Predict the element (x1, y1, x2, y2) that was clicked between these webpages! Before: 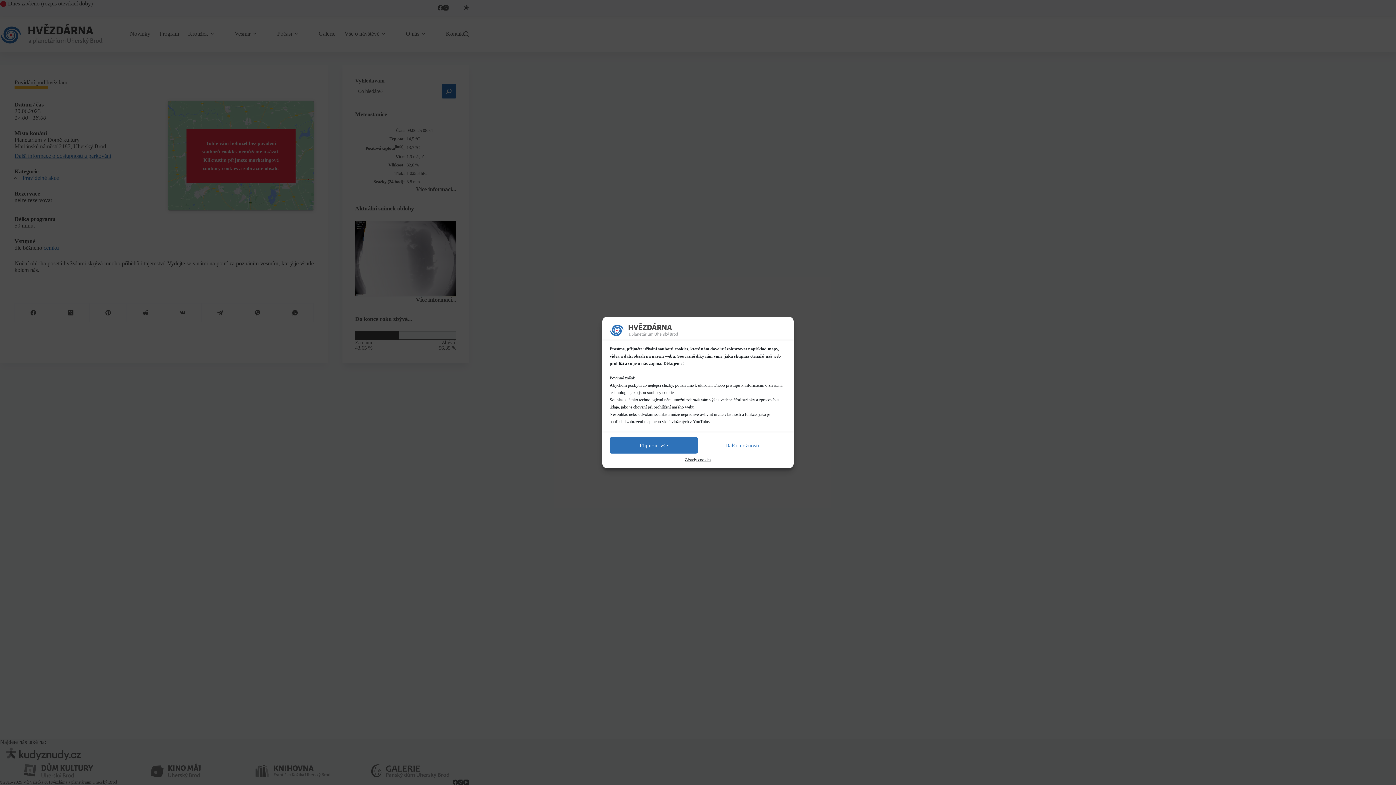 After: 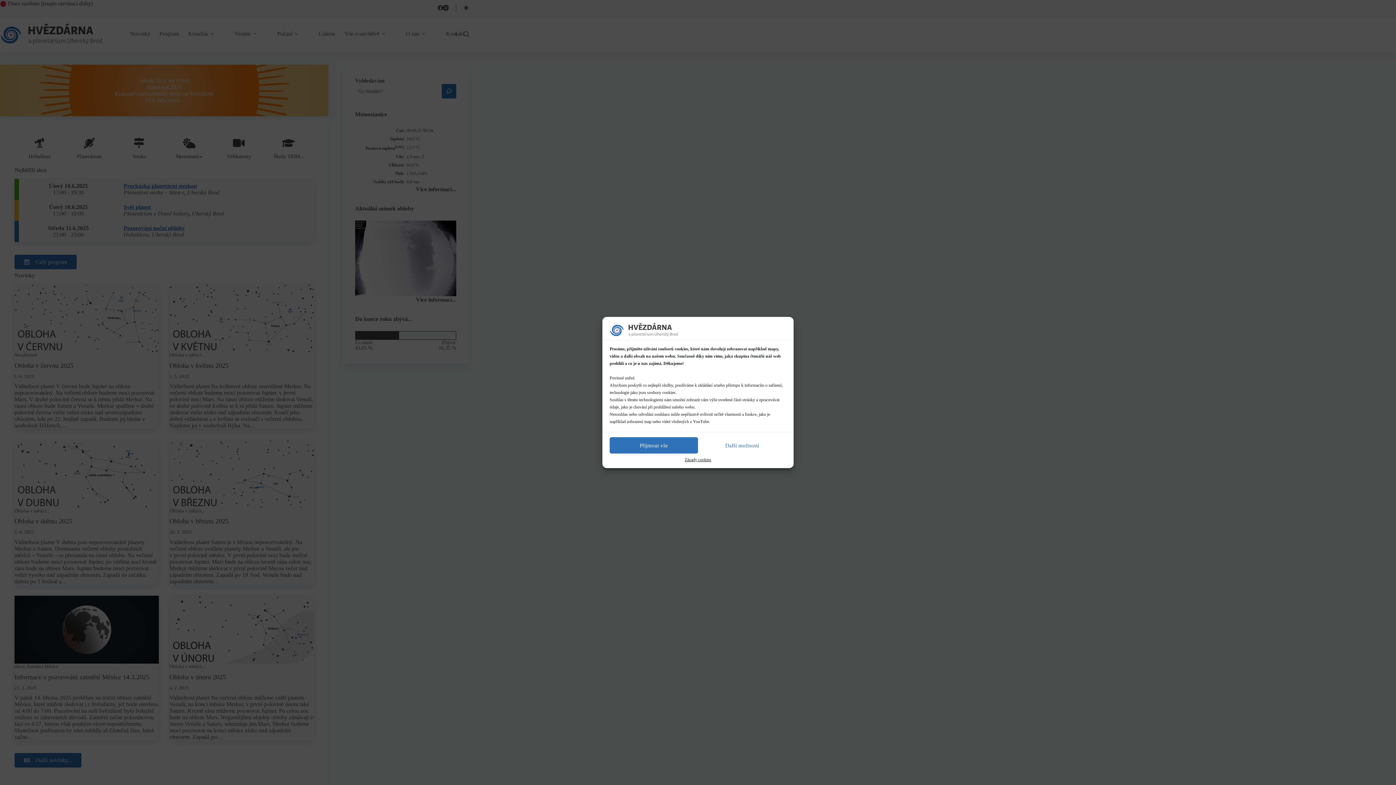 Action: bbox: (609, 326, 678, 332)